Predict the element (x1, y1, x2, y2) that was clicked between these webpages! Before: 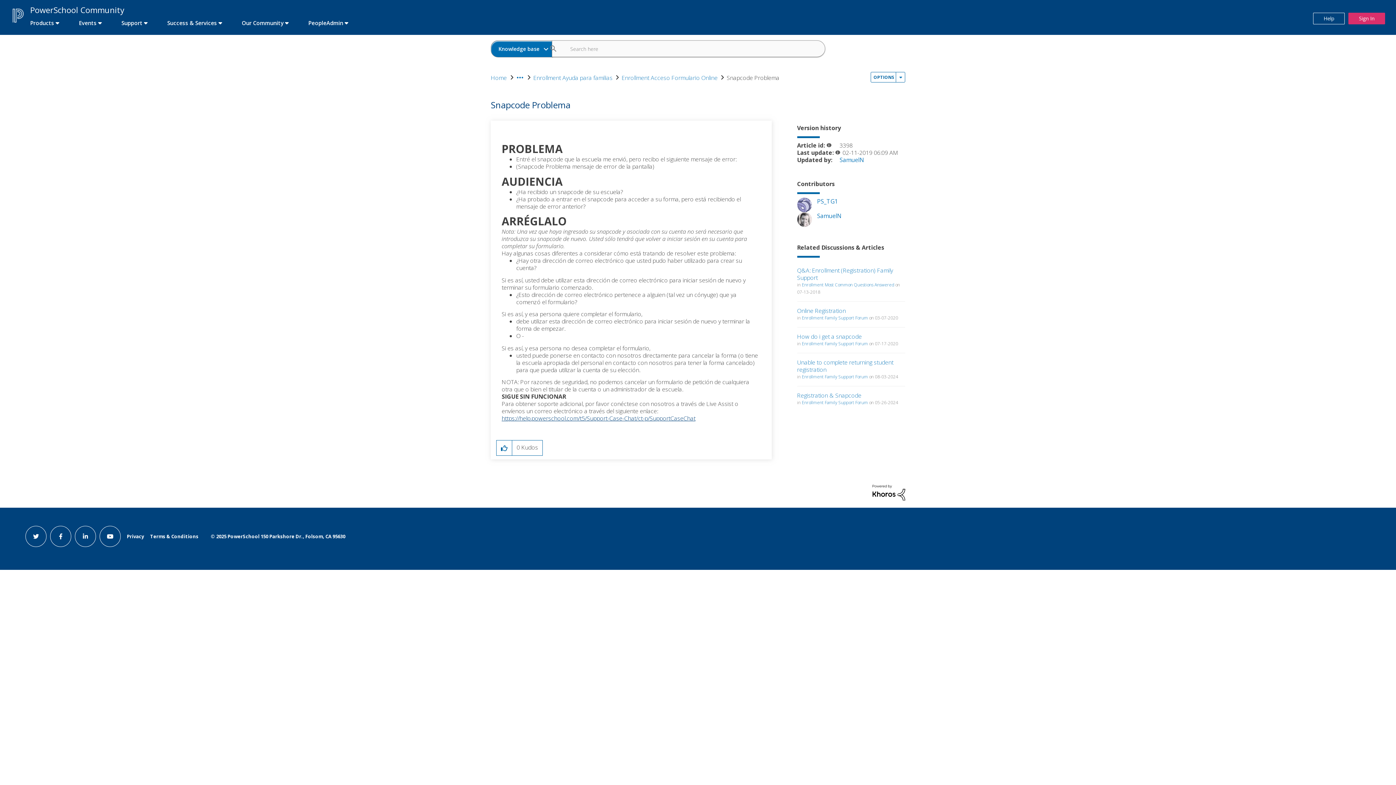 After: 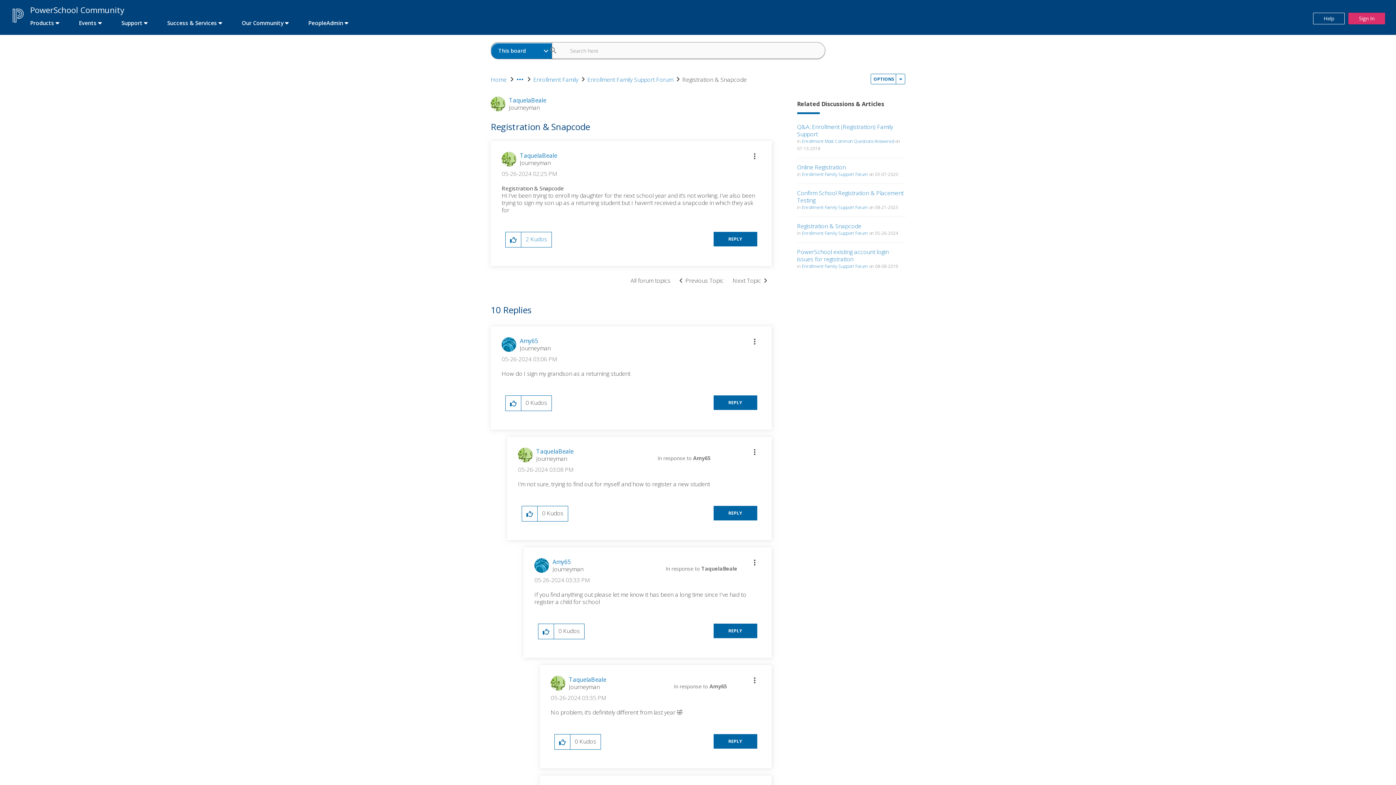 Action: label: Registration & Snapcode bbox: (797, 391, 861, 399)